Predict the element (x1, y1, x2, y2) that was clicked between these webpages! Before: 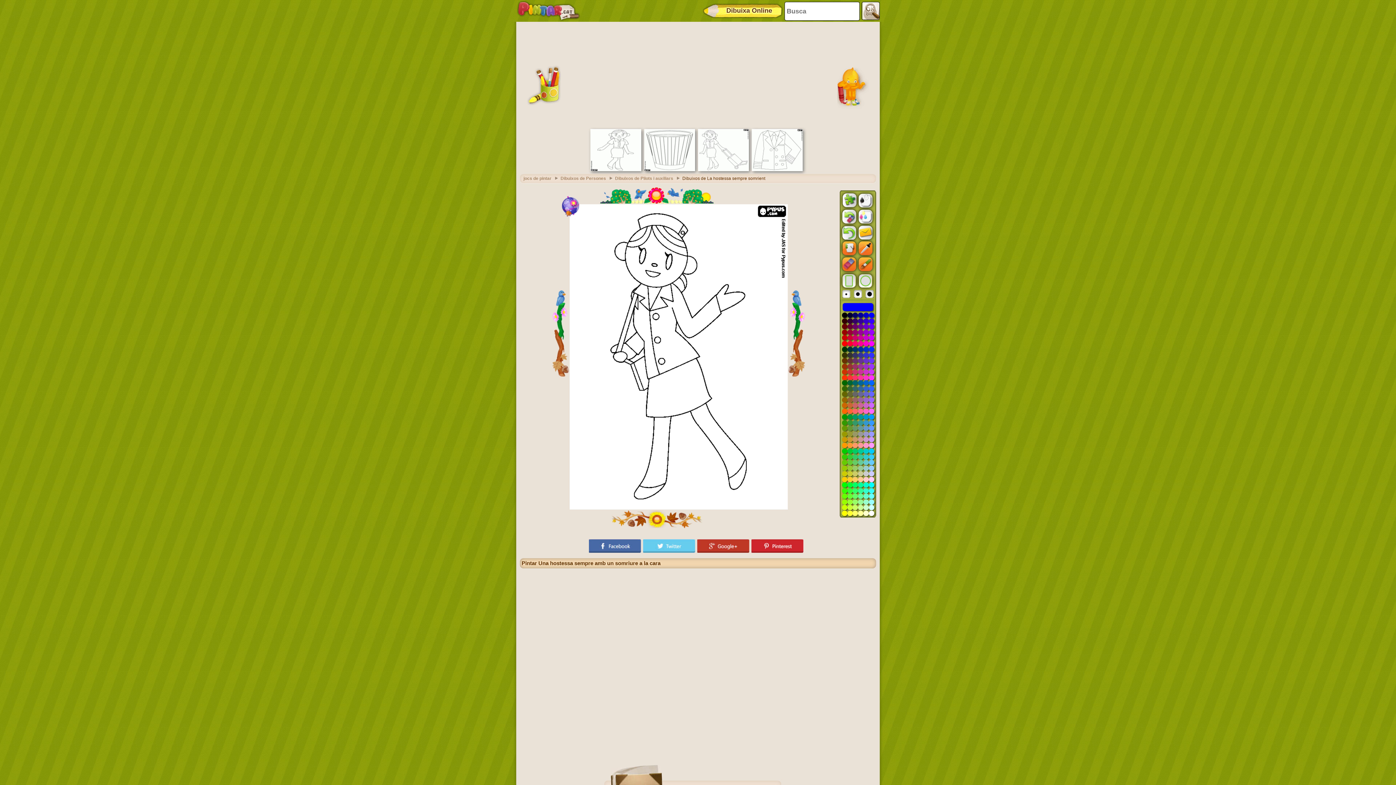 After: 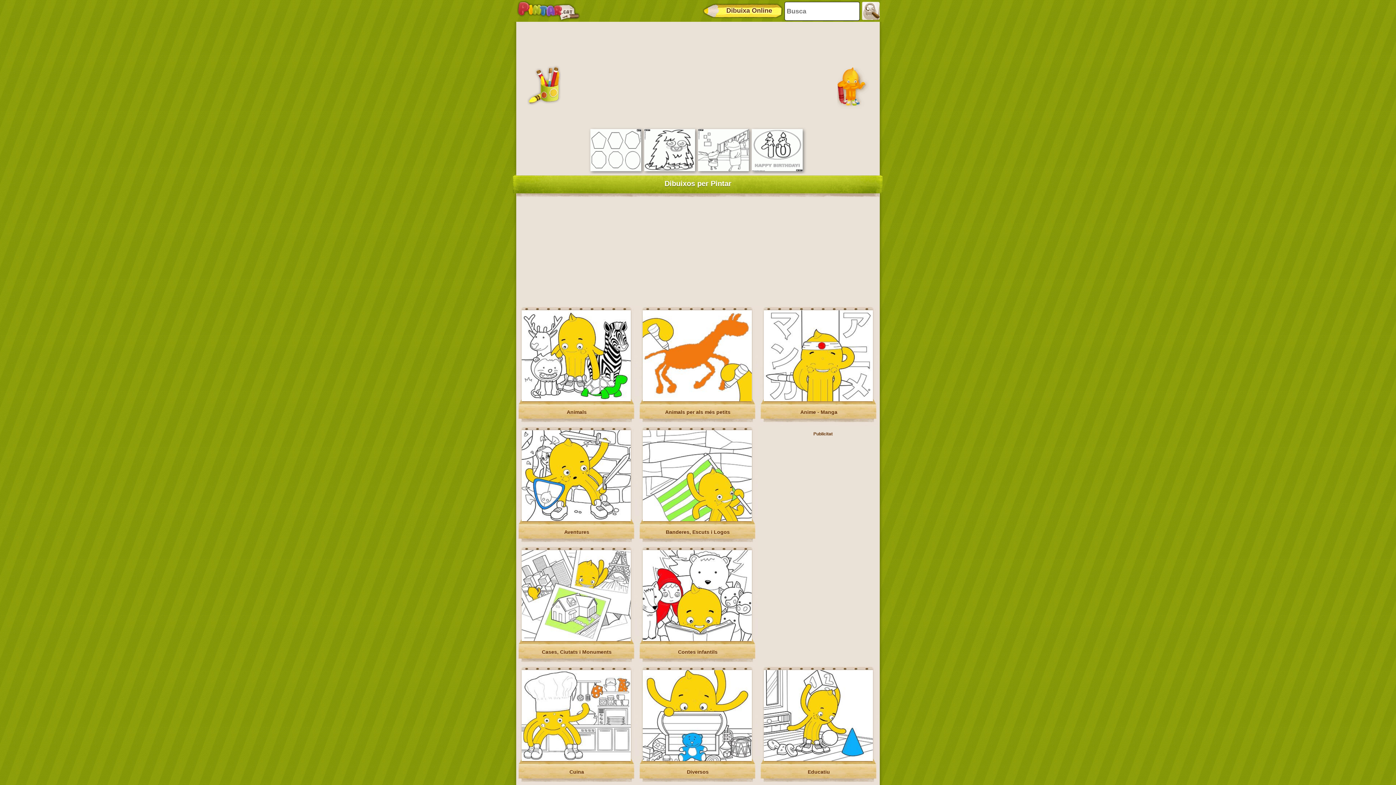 Action: label: jocs de pintar bbox: (523, 176, 558, 181)